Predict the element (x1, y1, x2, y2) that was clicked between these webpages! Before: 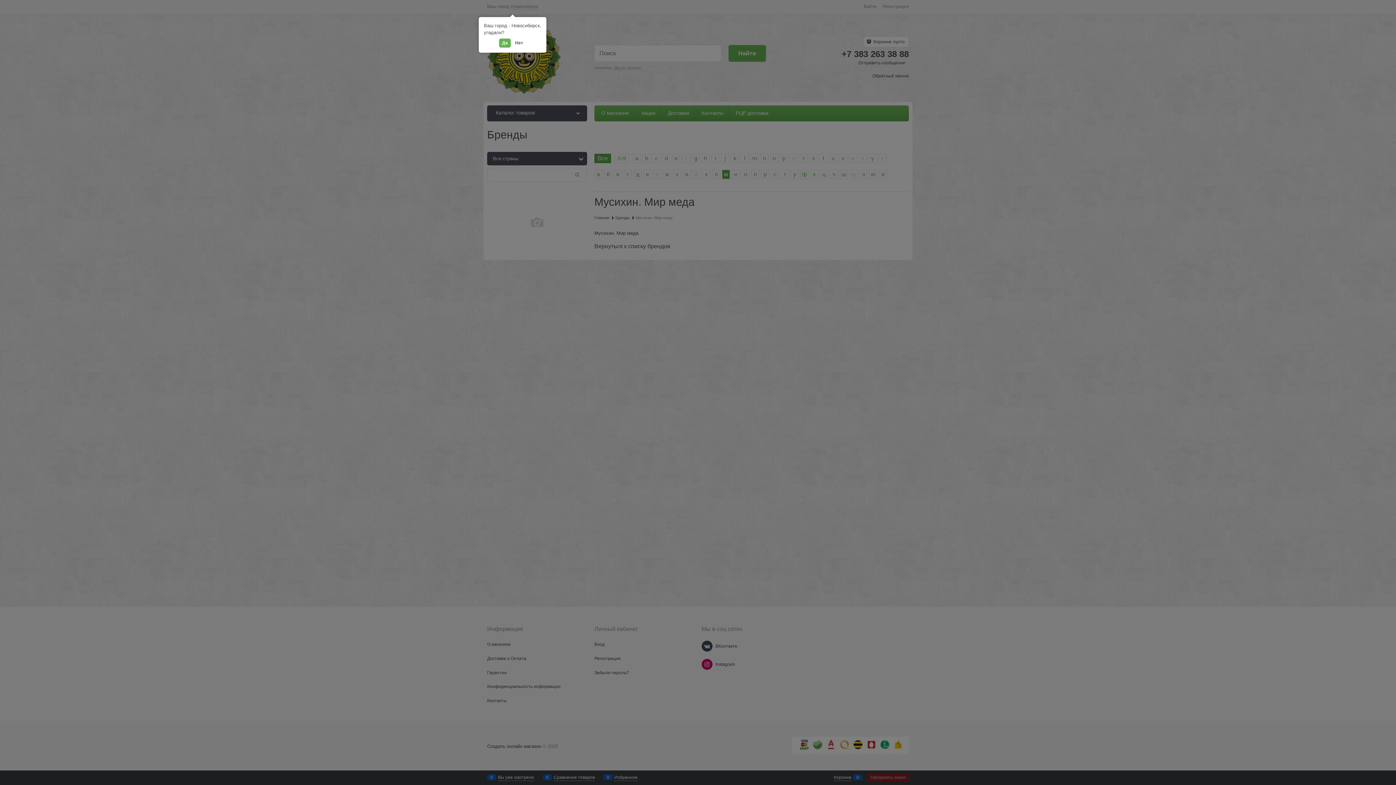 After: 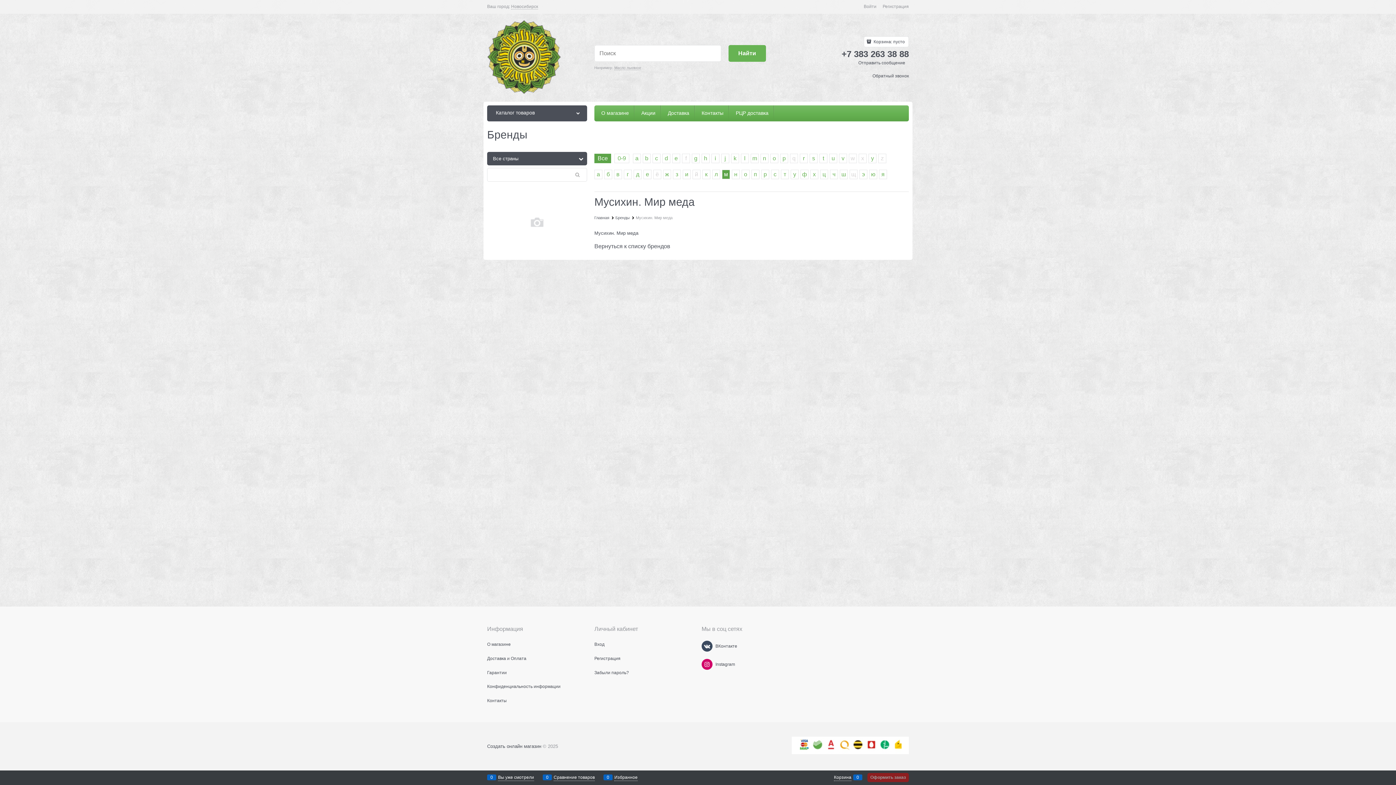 Action: bbox: (499, 38, 510, 47) label: Да